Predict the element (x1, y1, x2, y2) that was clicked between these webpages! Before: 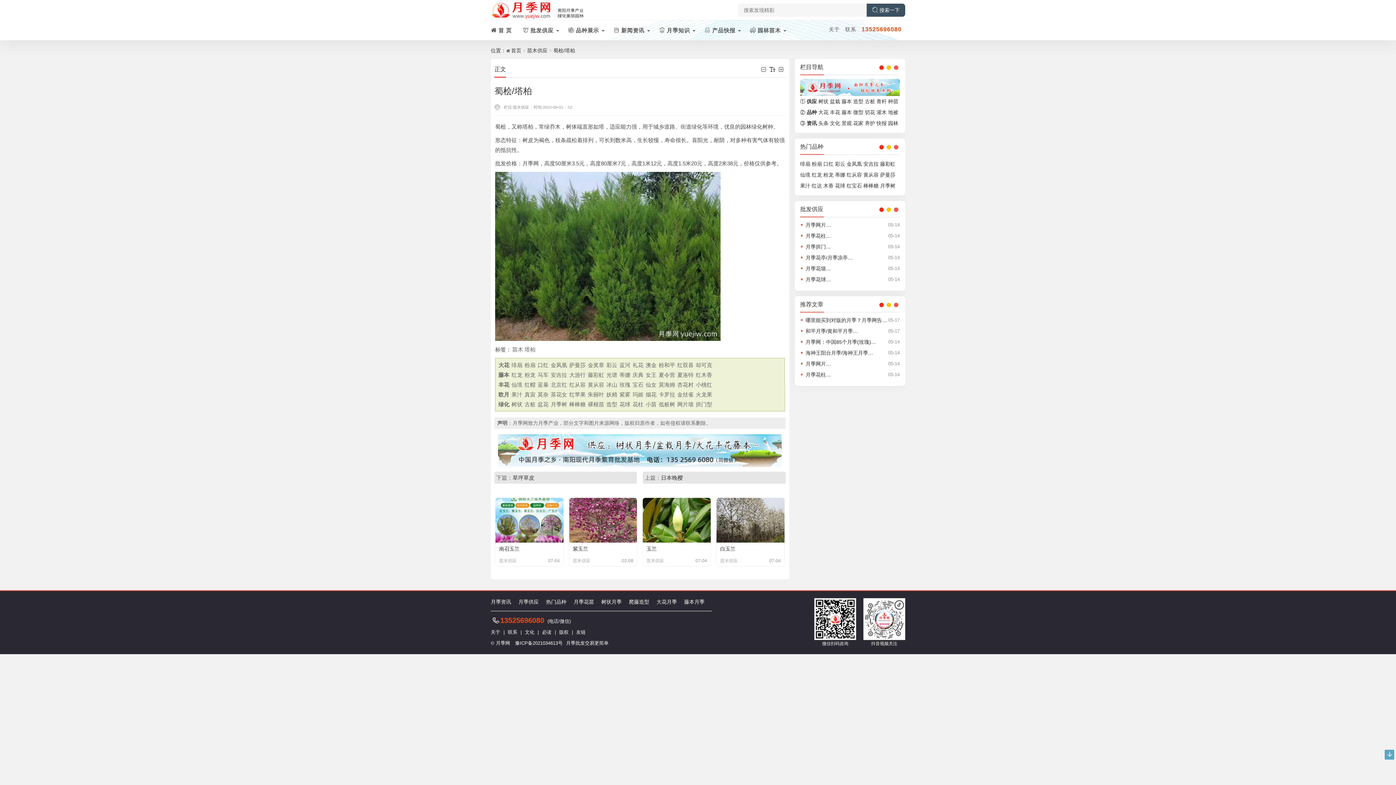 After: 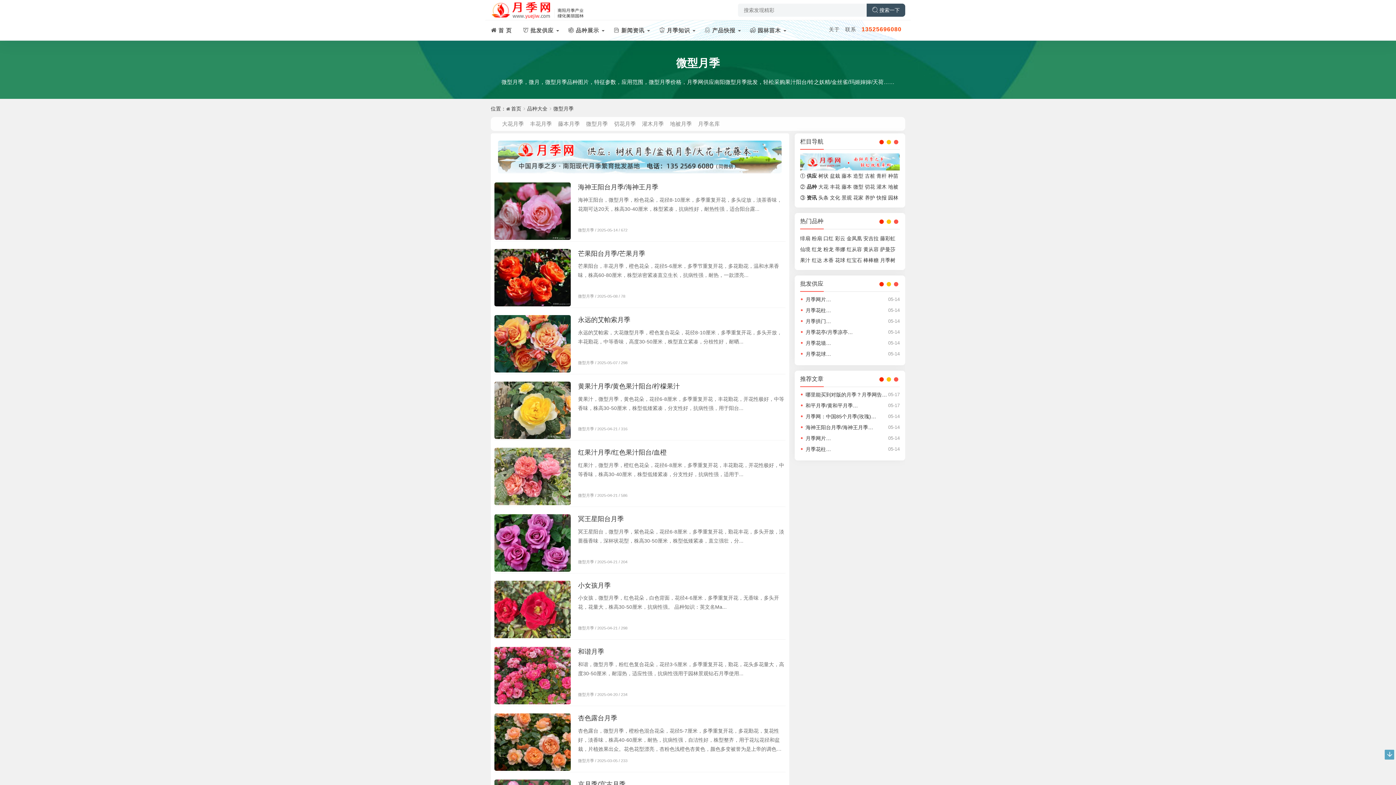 Action: bbox: (498, 391, 509, 397) label: 欧月